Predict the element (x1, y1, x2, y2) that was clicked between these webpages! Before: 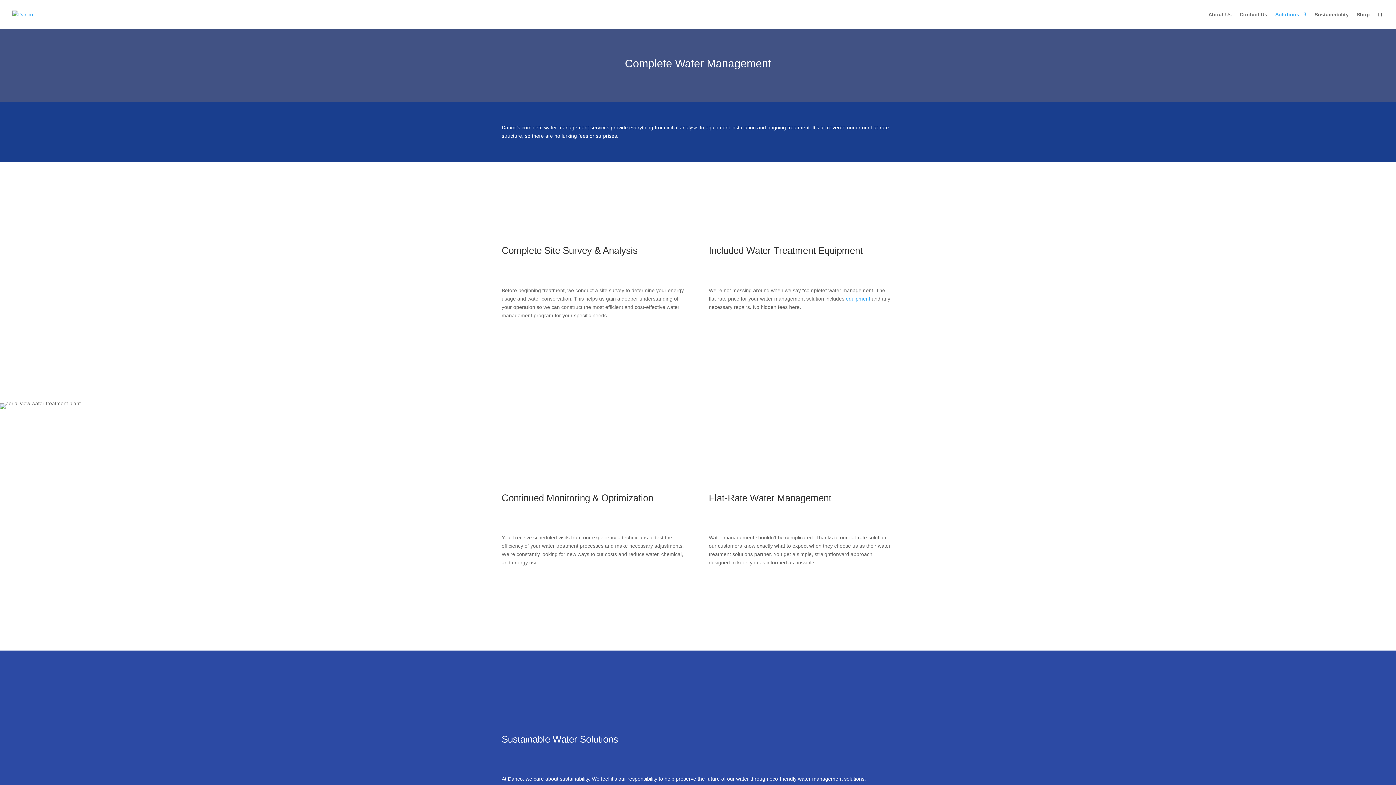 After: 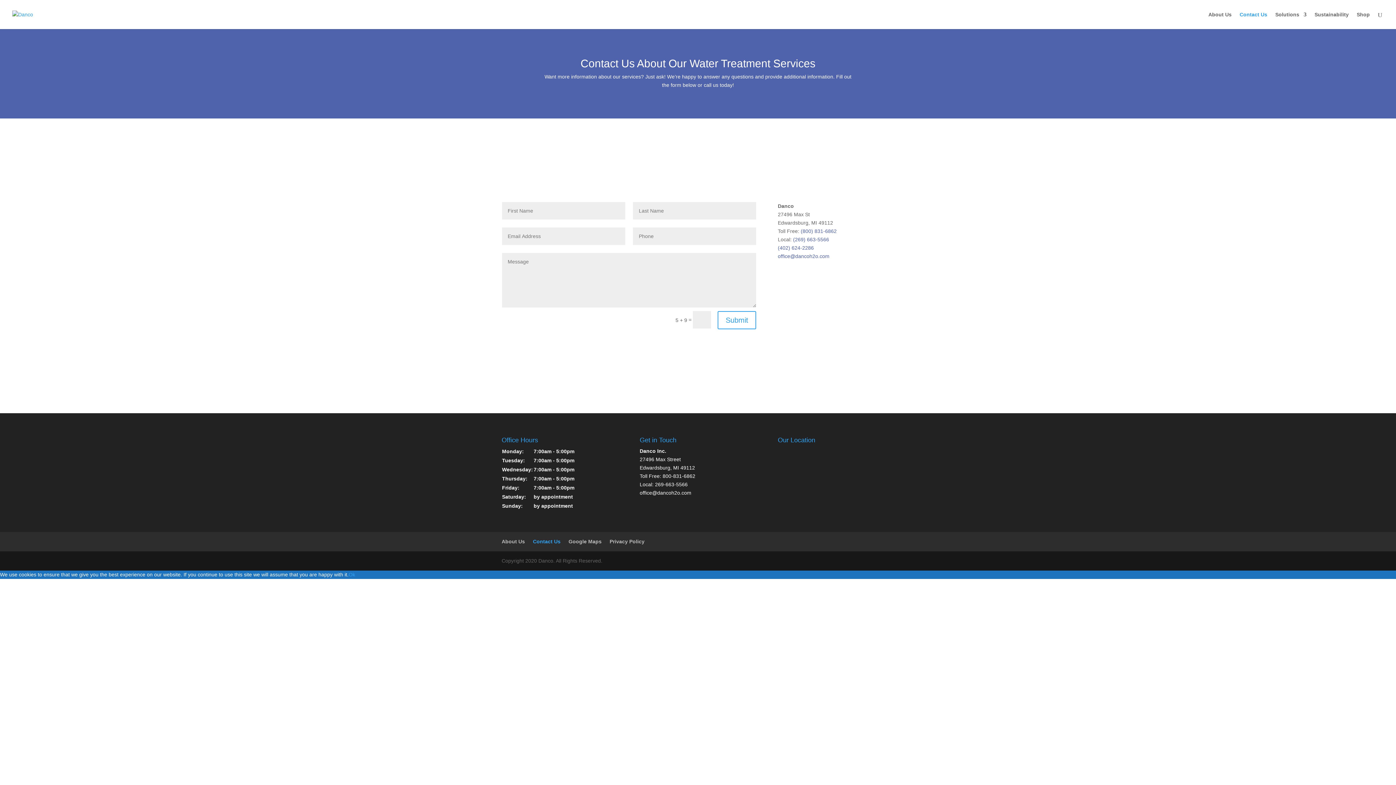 Action: label: Contact Us bbox: (1240, 12, 1267, 29)